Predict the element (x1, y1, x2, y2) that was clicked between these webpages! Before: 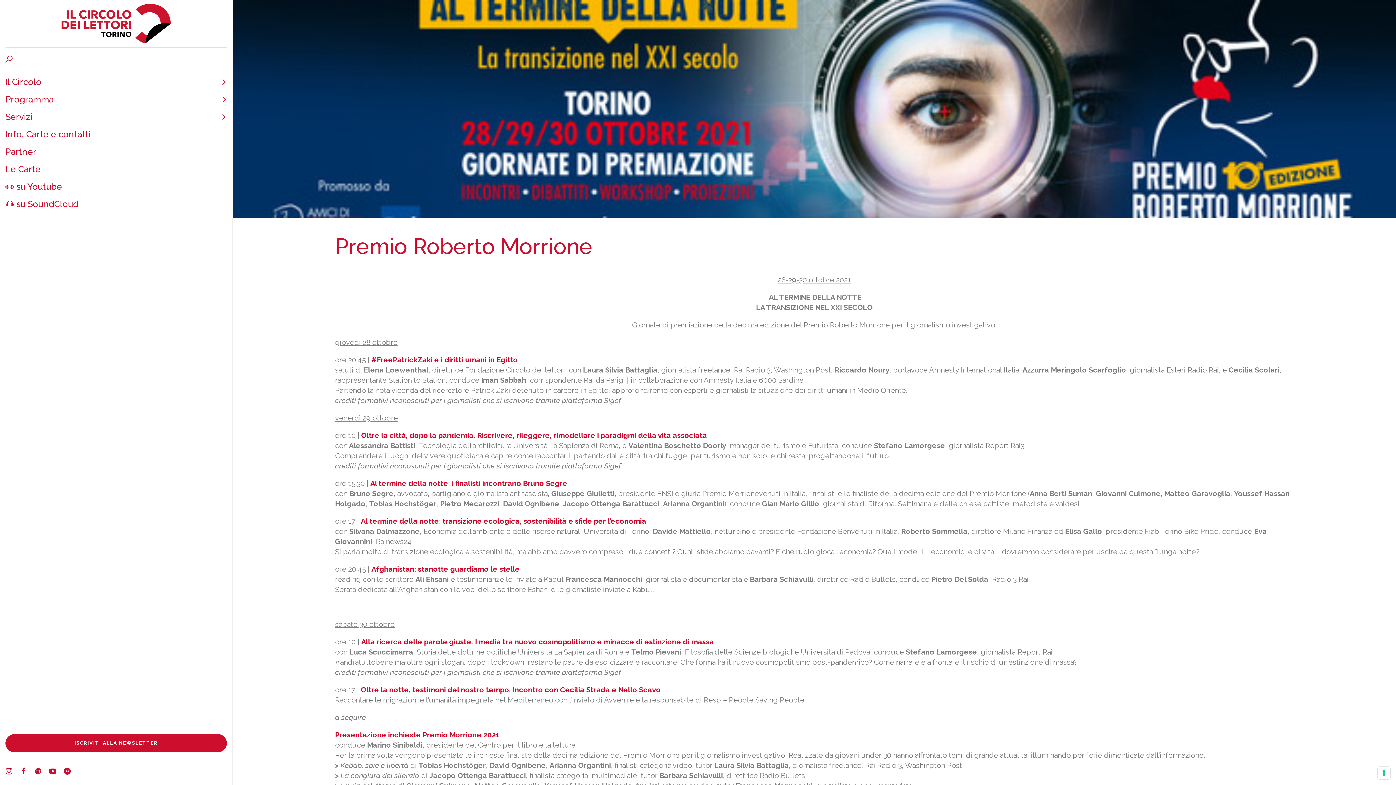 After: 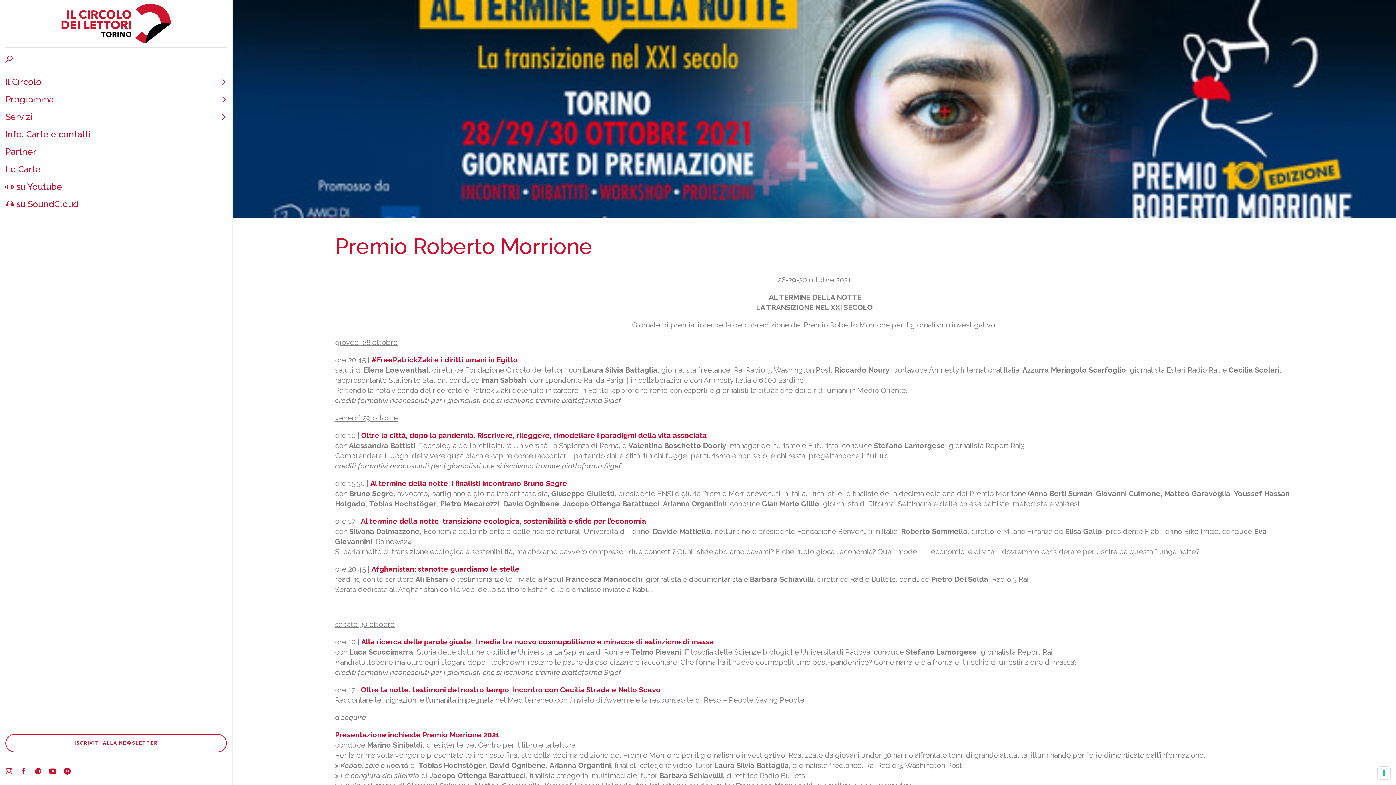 Action: label: ISCRIVITI ALLA NEWSLETTER bbox: (5, 734, 226, 752)